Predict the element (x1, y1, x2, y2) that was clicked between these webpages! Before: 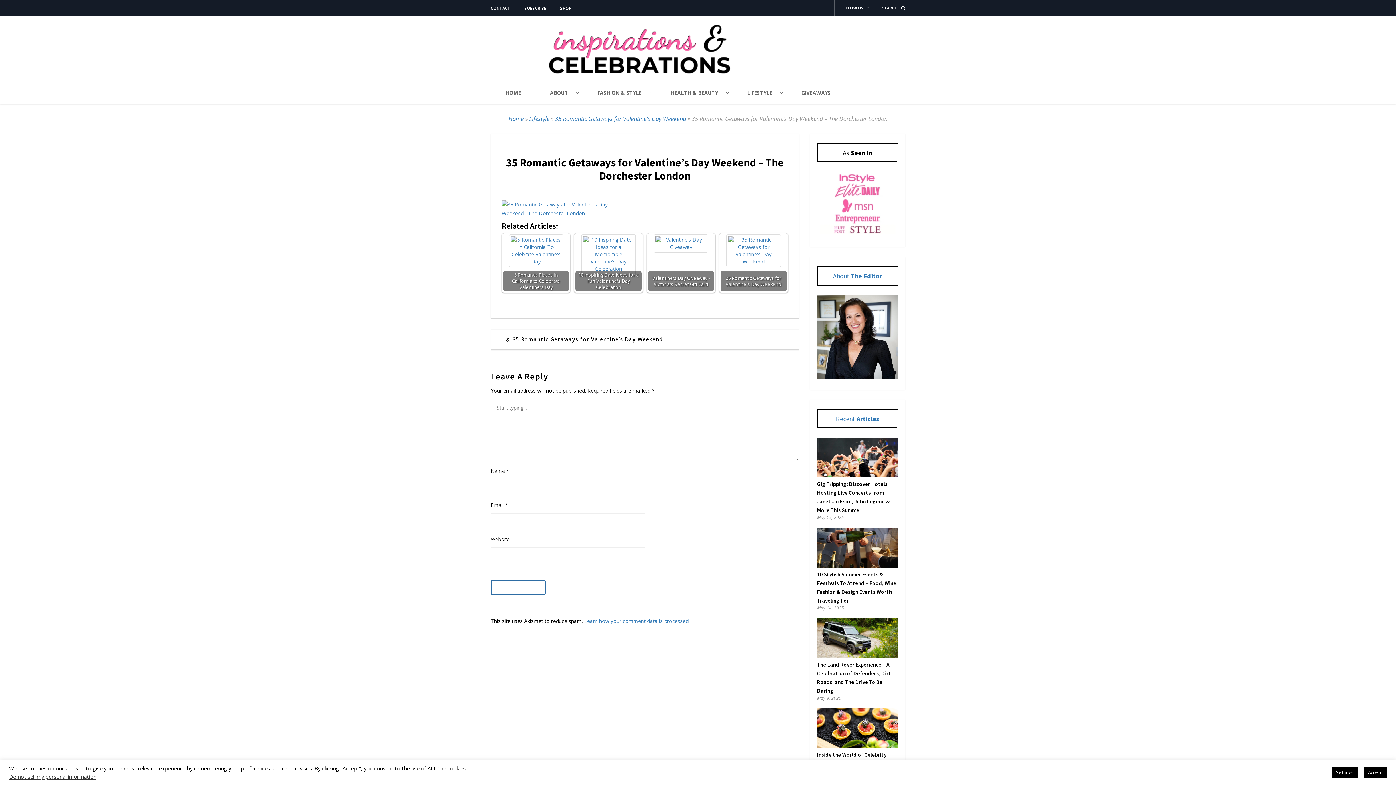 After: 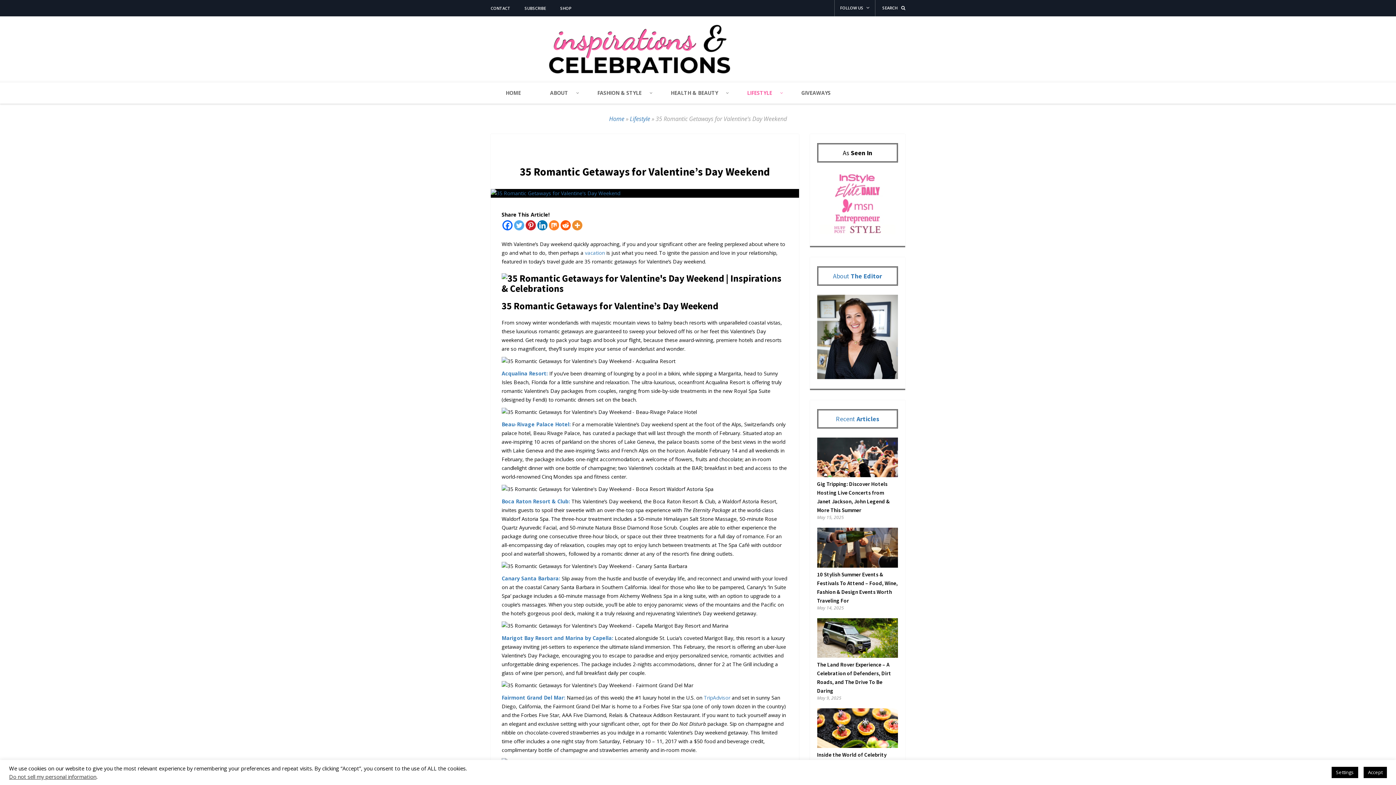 Action: bbox: (719, 233, 787, 292) label: 35 Romantic Getaways for Valentine's Day Weekend